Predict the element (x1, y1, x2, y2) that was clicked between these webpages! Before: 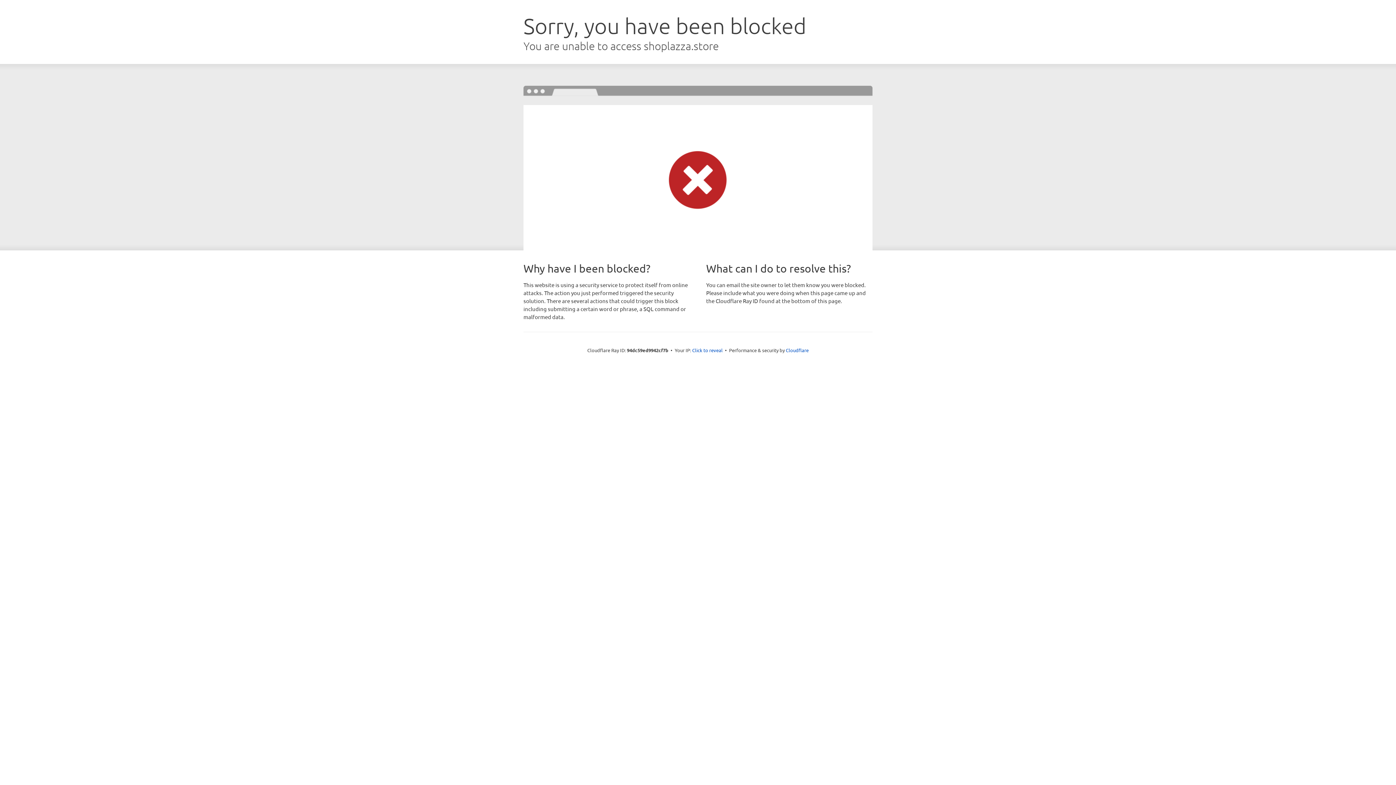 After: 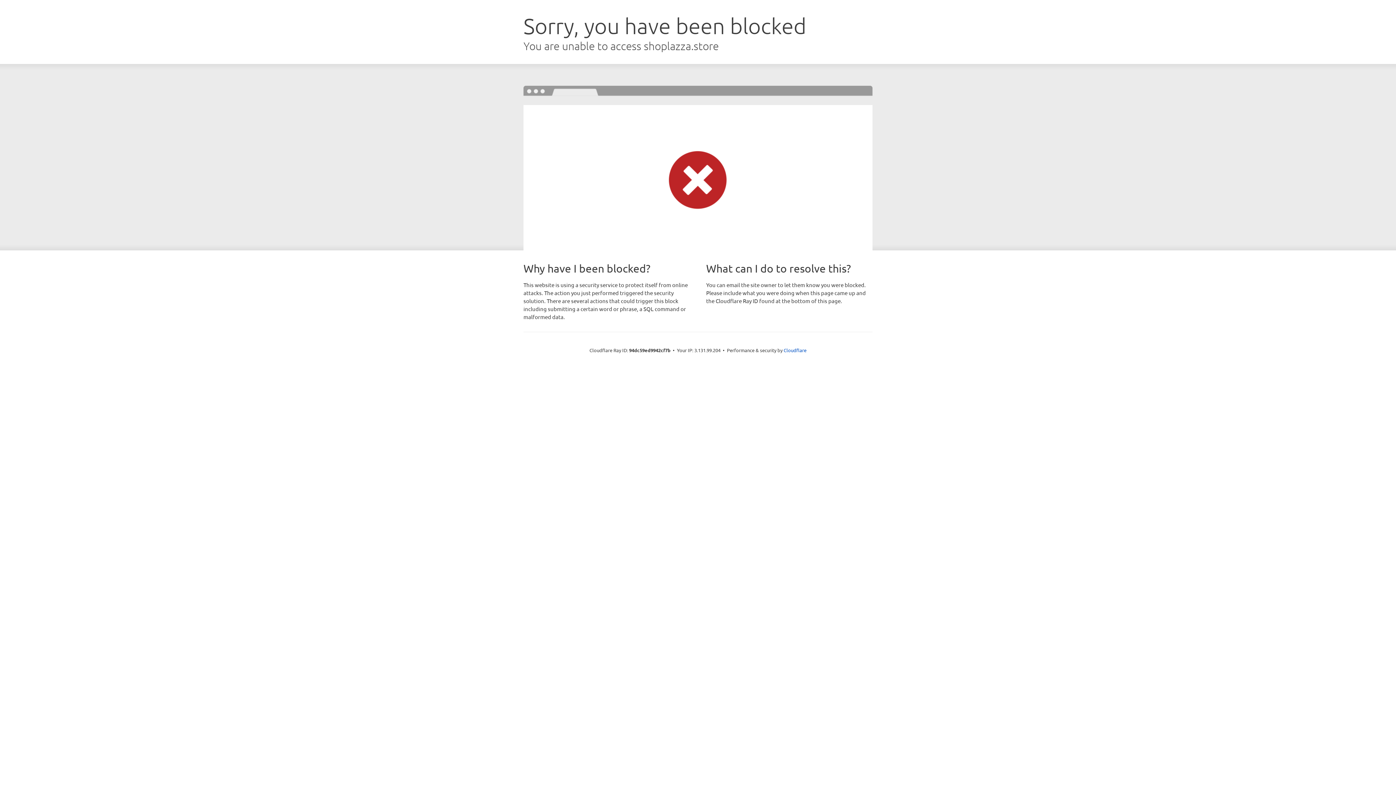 Action: bbox: (692, 346, 722, 353) label: Click to reveal